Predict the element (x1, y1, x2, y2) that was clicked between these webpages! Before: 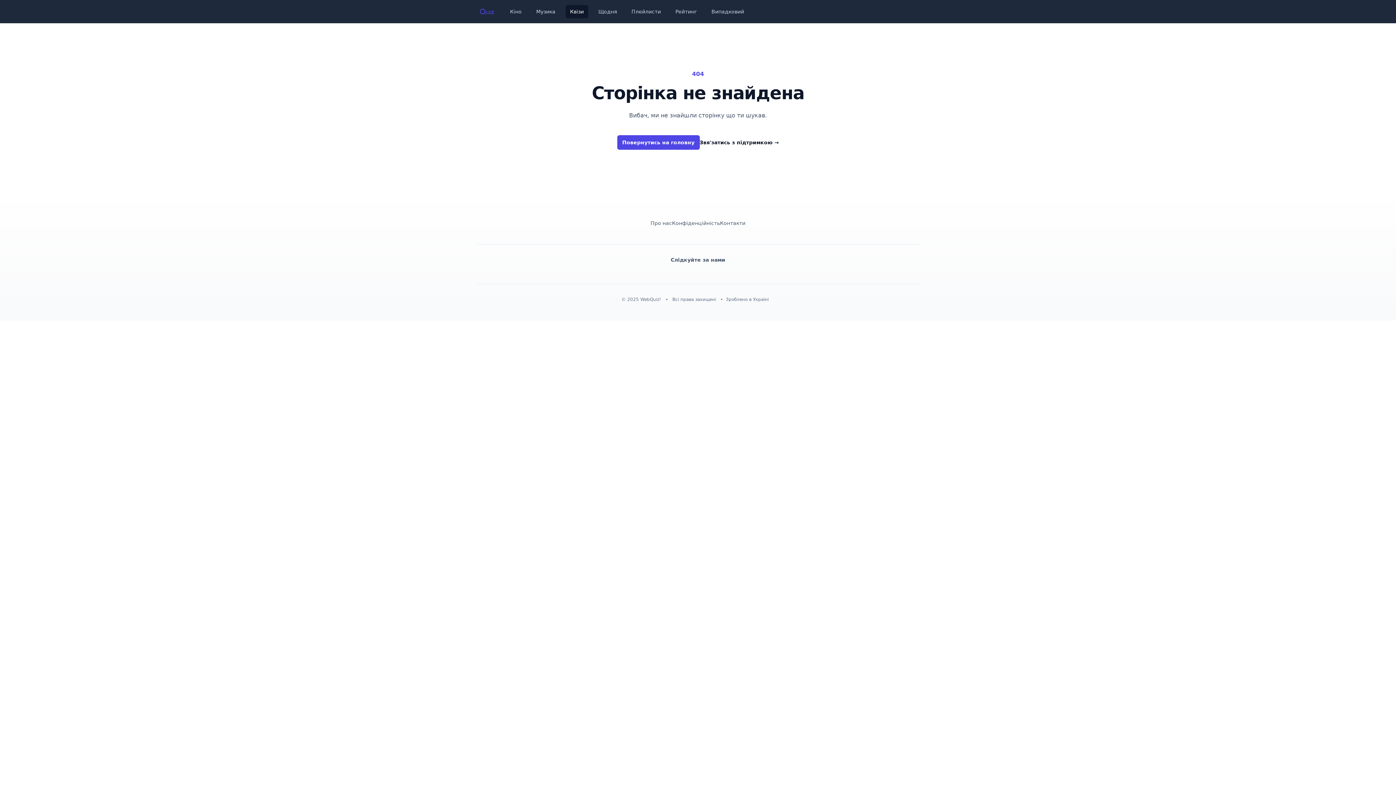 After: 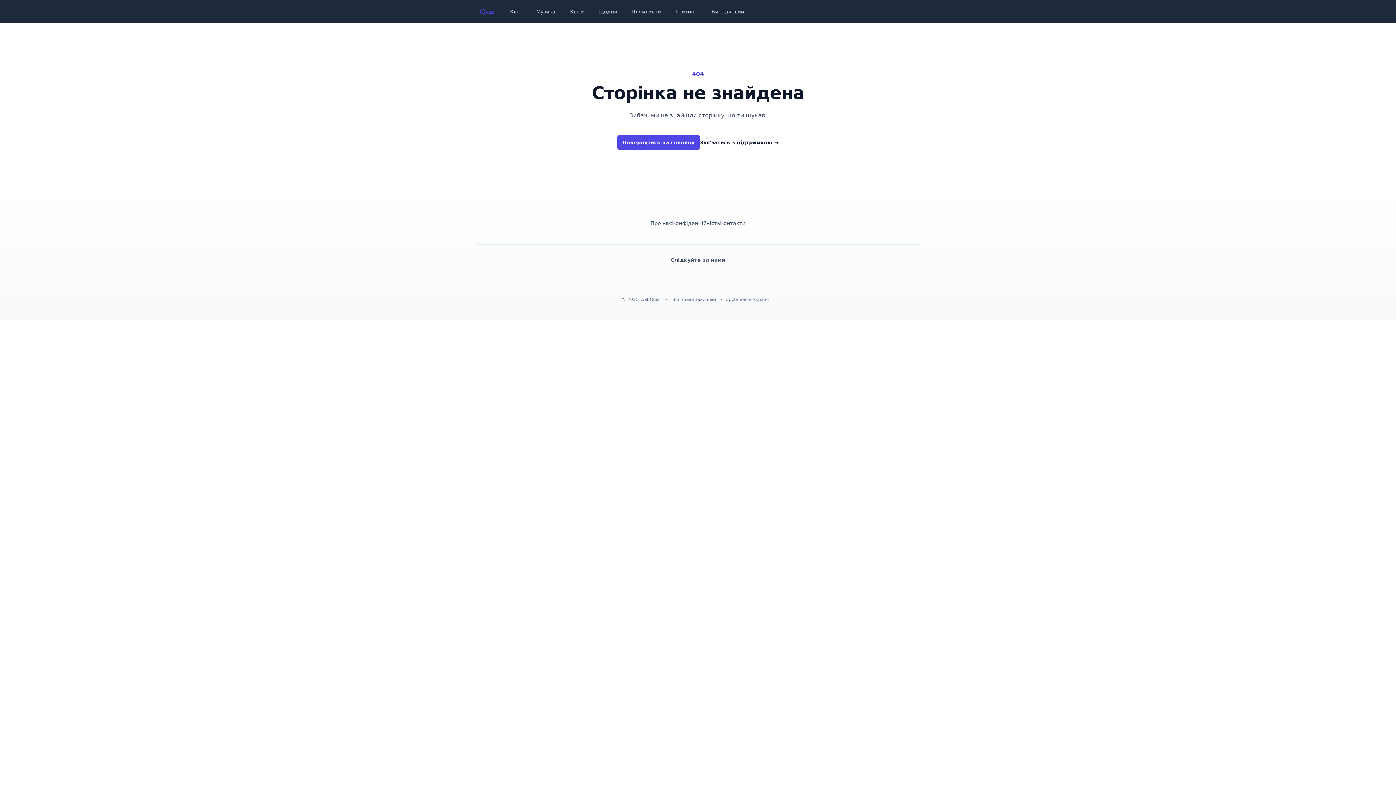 Action: bbox: (699, 138, 779, 146) label: Звя'затись з підтримкою →